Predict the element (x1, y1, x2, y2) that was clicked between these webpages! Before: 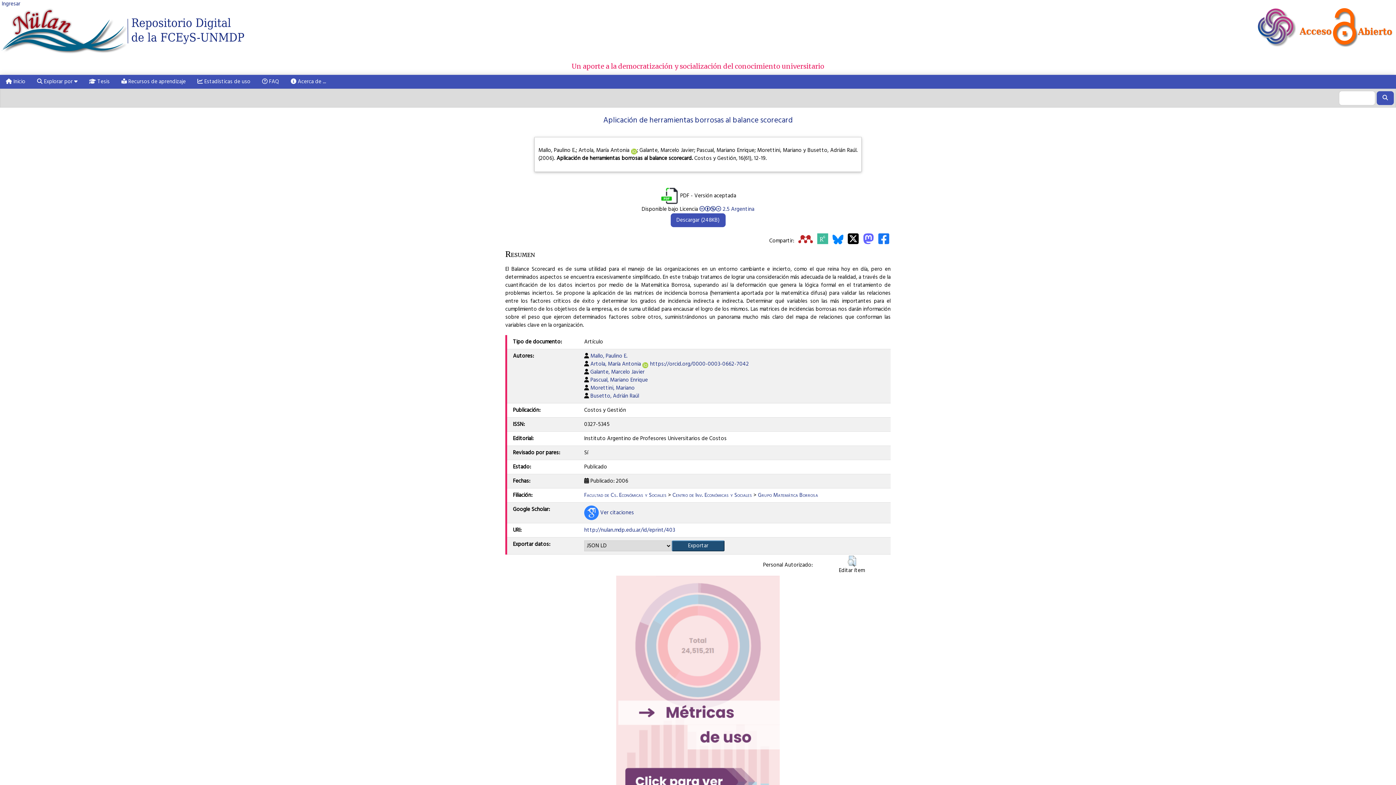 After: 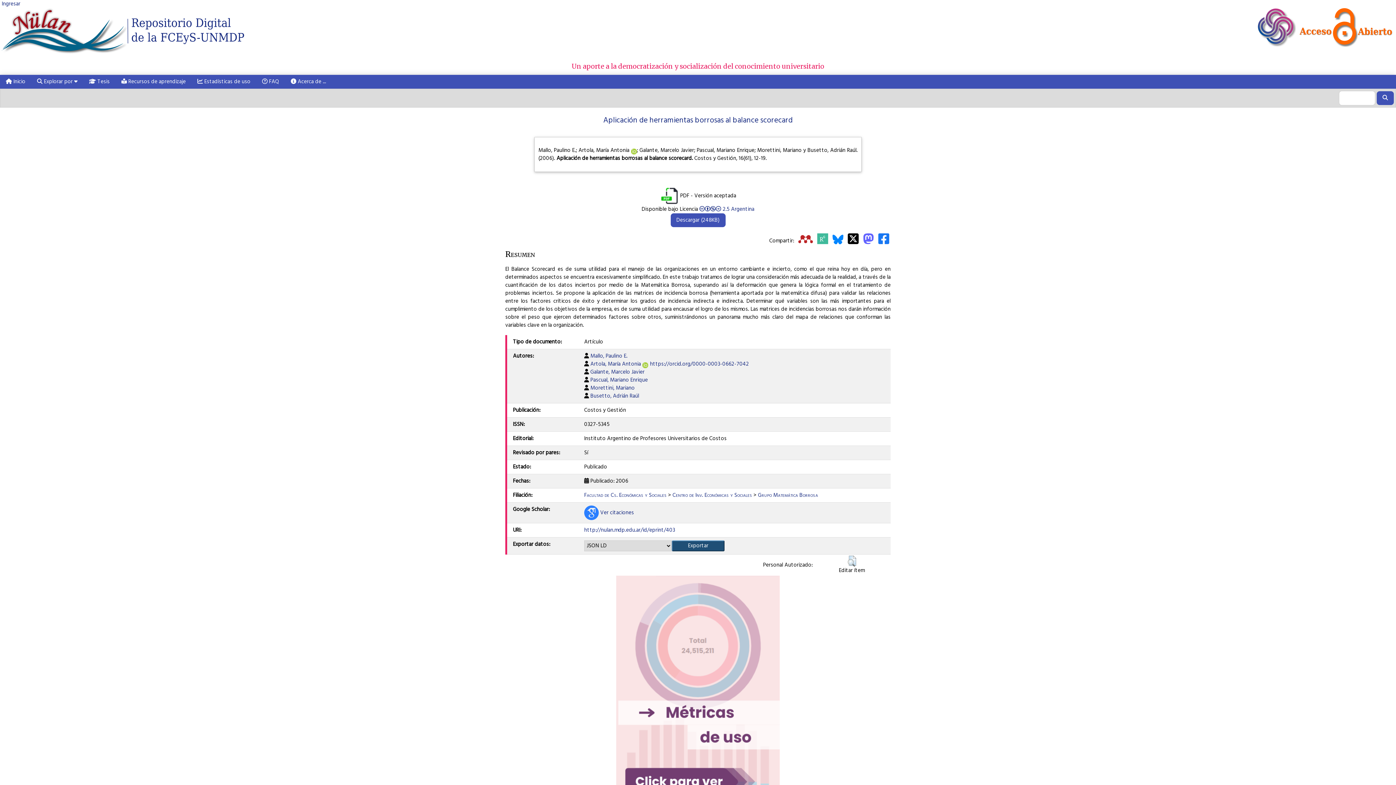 Action: bbox: (798, 236, 813, 245)